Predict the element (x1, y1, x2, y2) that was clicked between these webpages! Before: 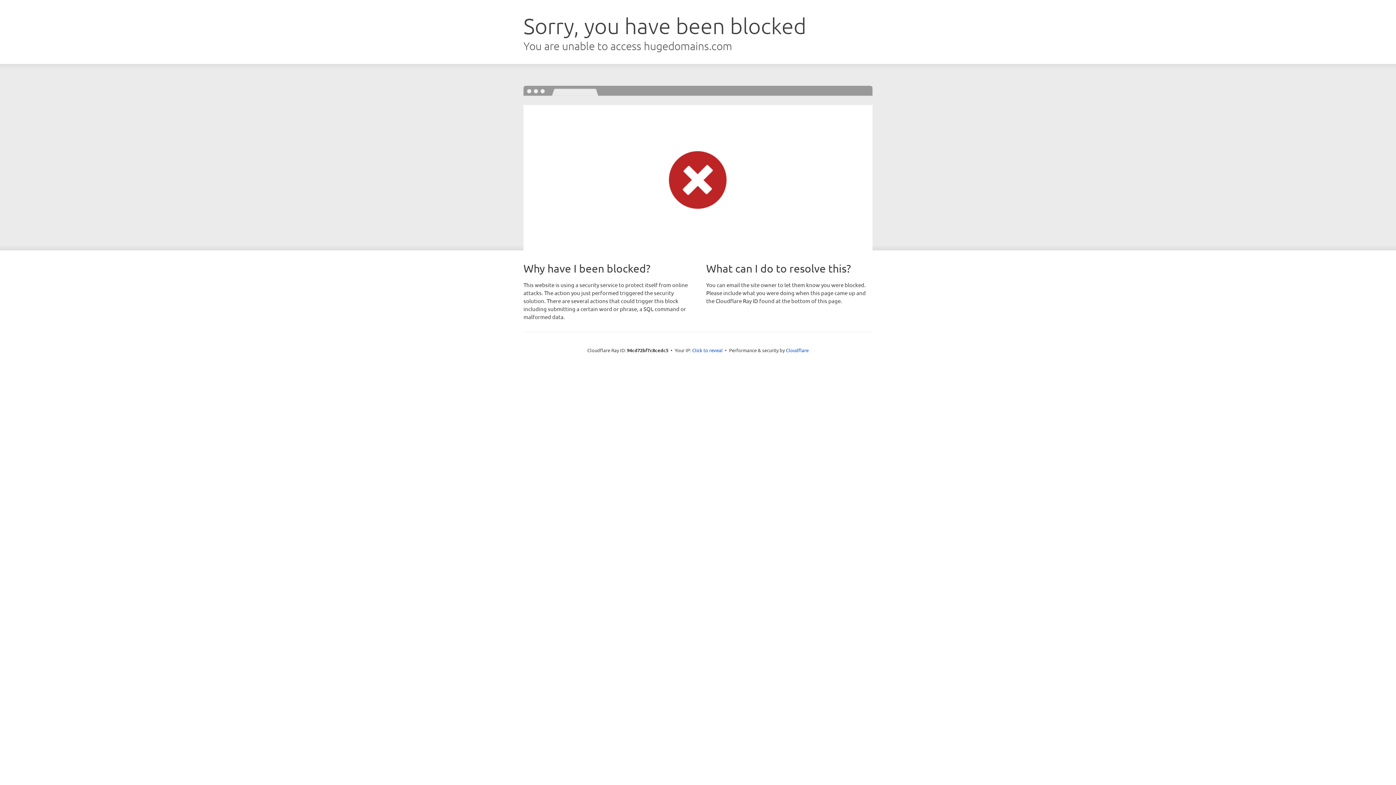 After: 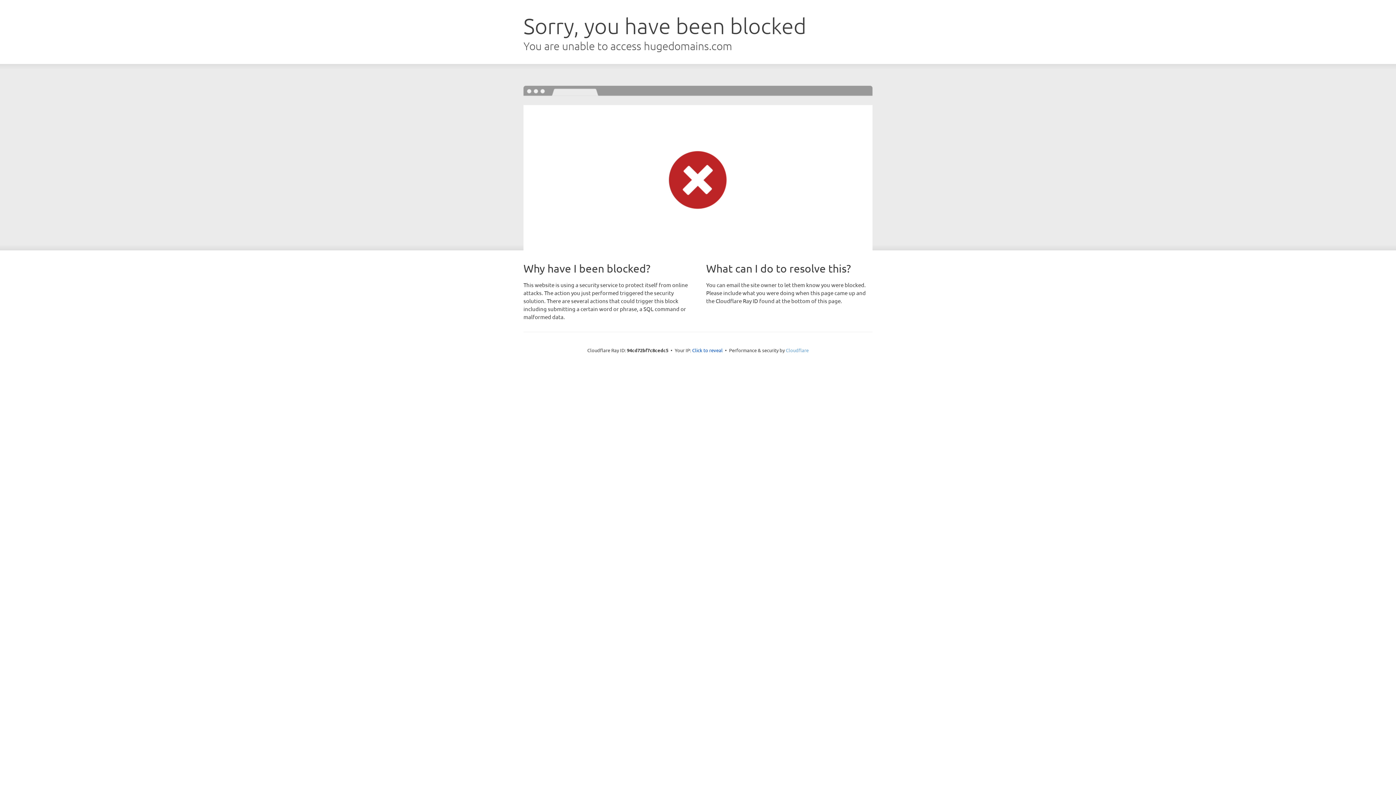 Action: bbox: (786, 347, 808, 353) label: Cloudflare